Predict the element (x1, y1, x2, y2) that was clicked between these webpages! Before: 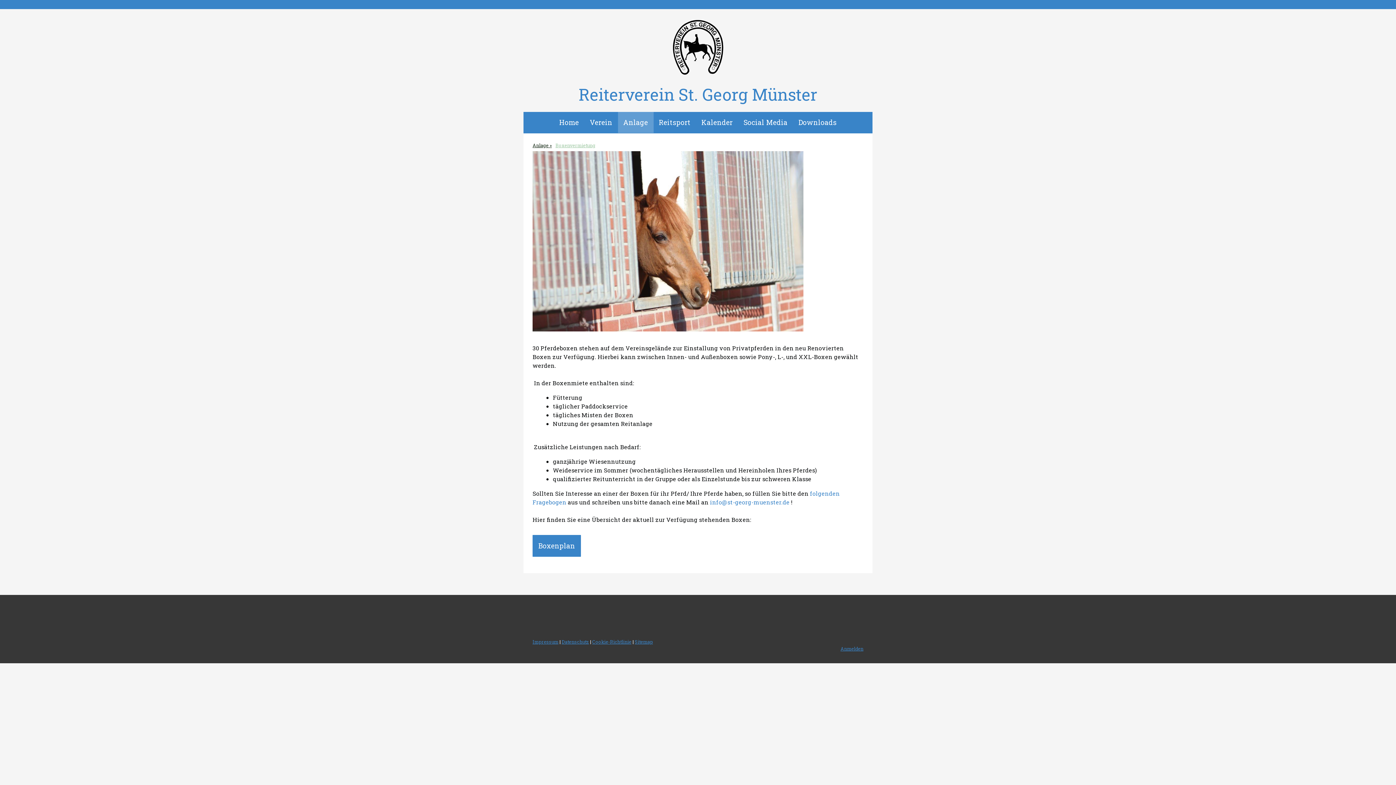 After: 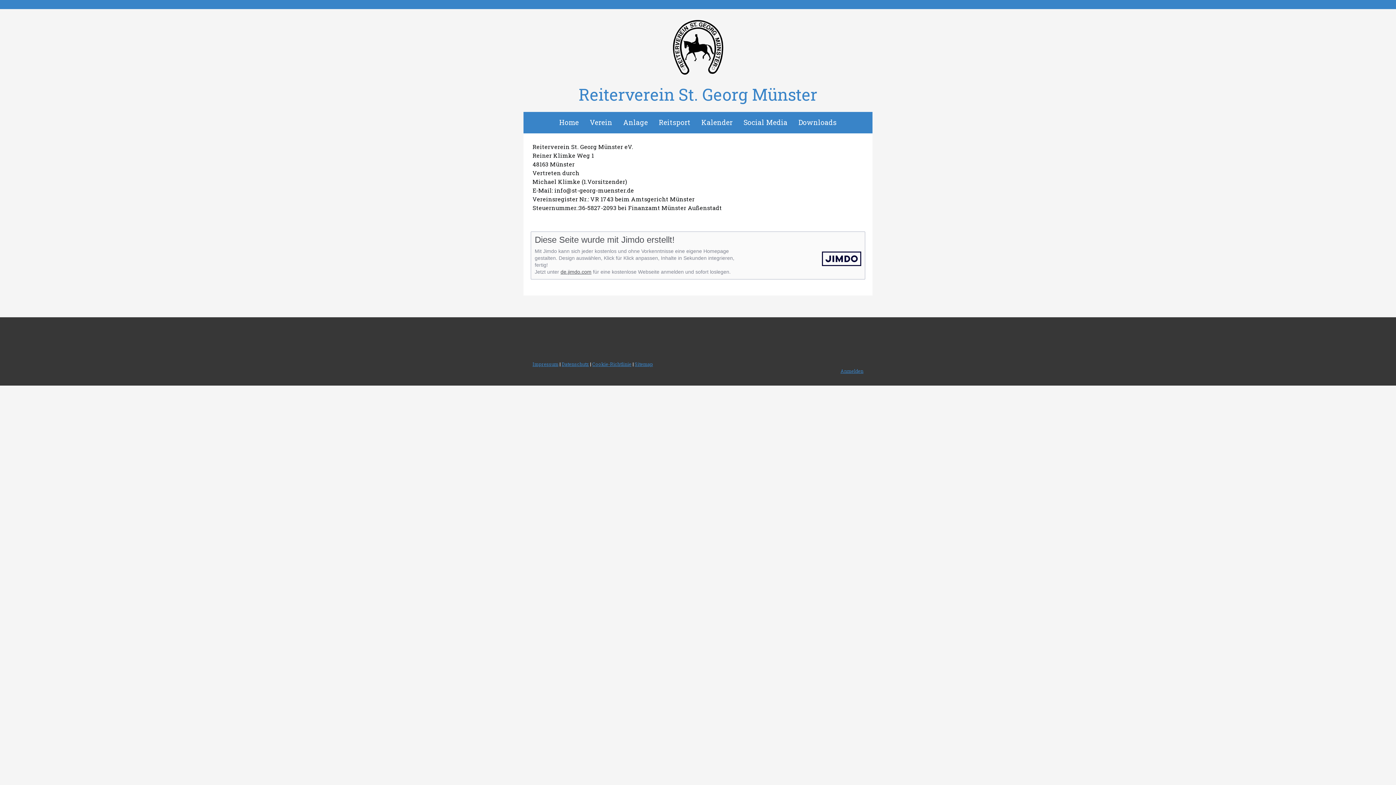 Action: bbox: (532, 639, 558, 644) label: Impressum